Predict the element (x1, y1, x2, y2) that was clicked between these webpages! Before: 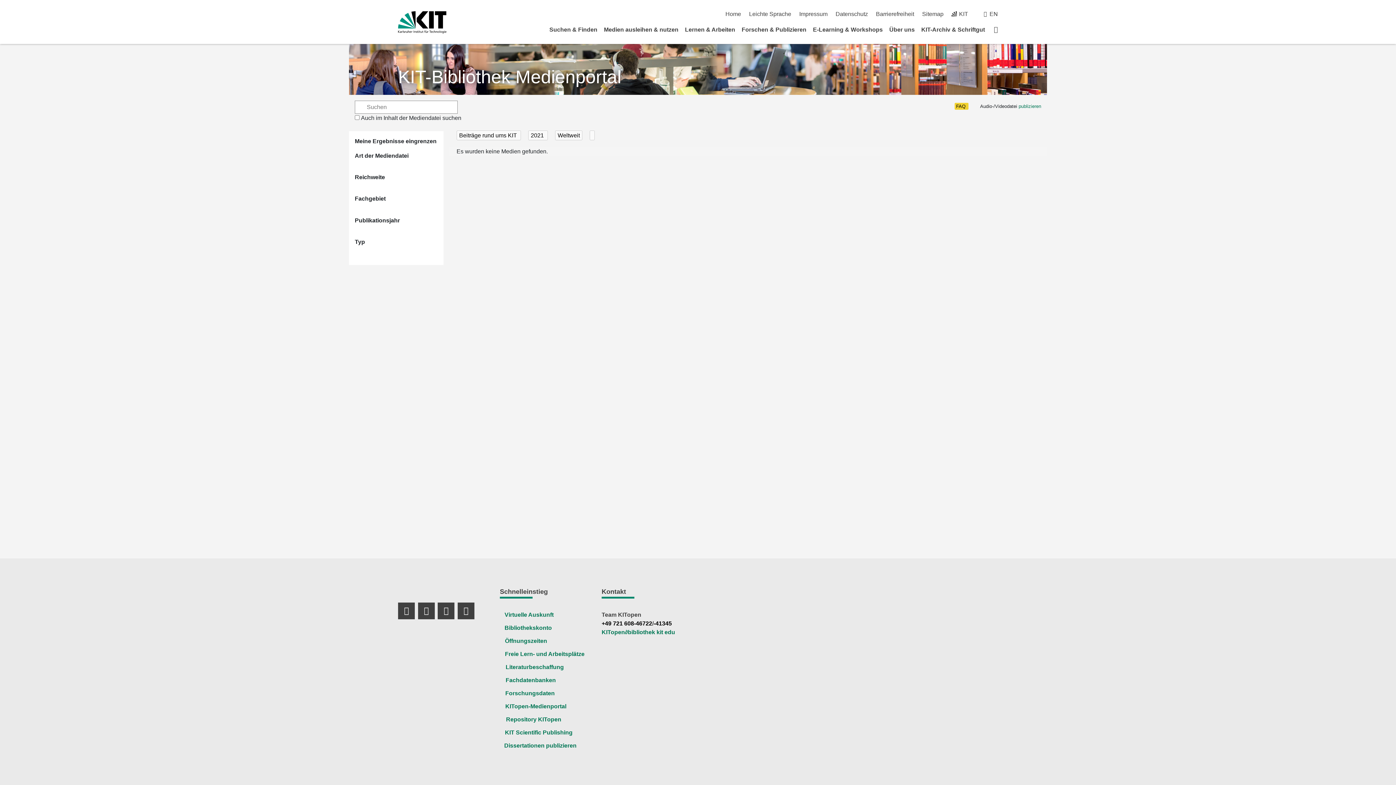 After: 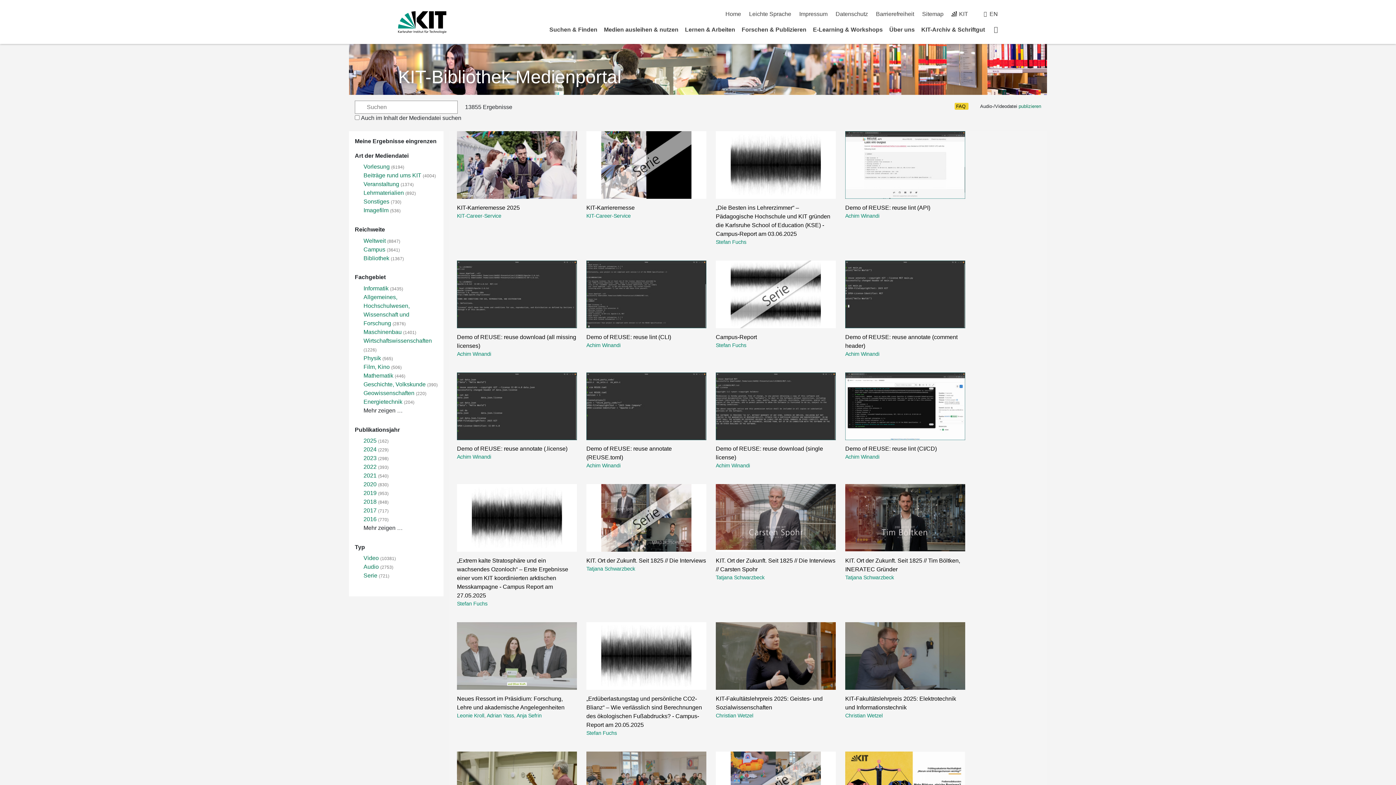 Action: bbox: (398, 66, 621, 87) label: KIT-Bibliothek Medienportal